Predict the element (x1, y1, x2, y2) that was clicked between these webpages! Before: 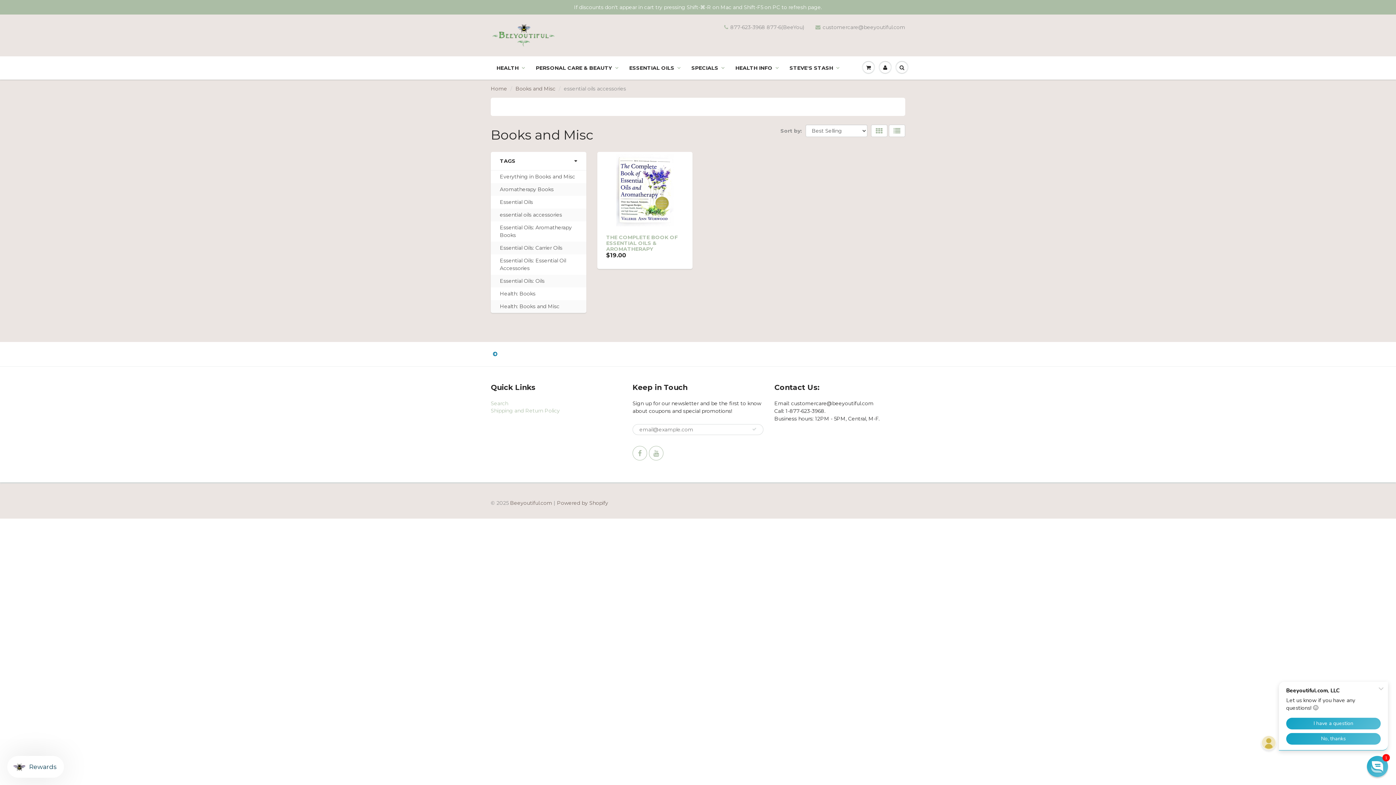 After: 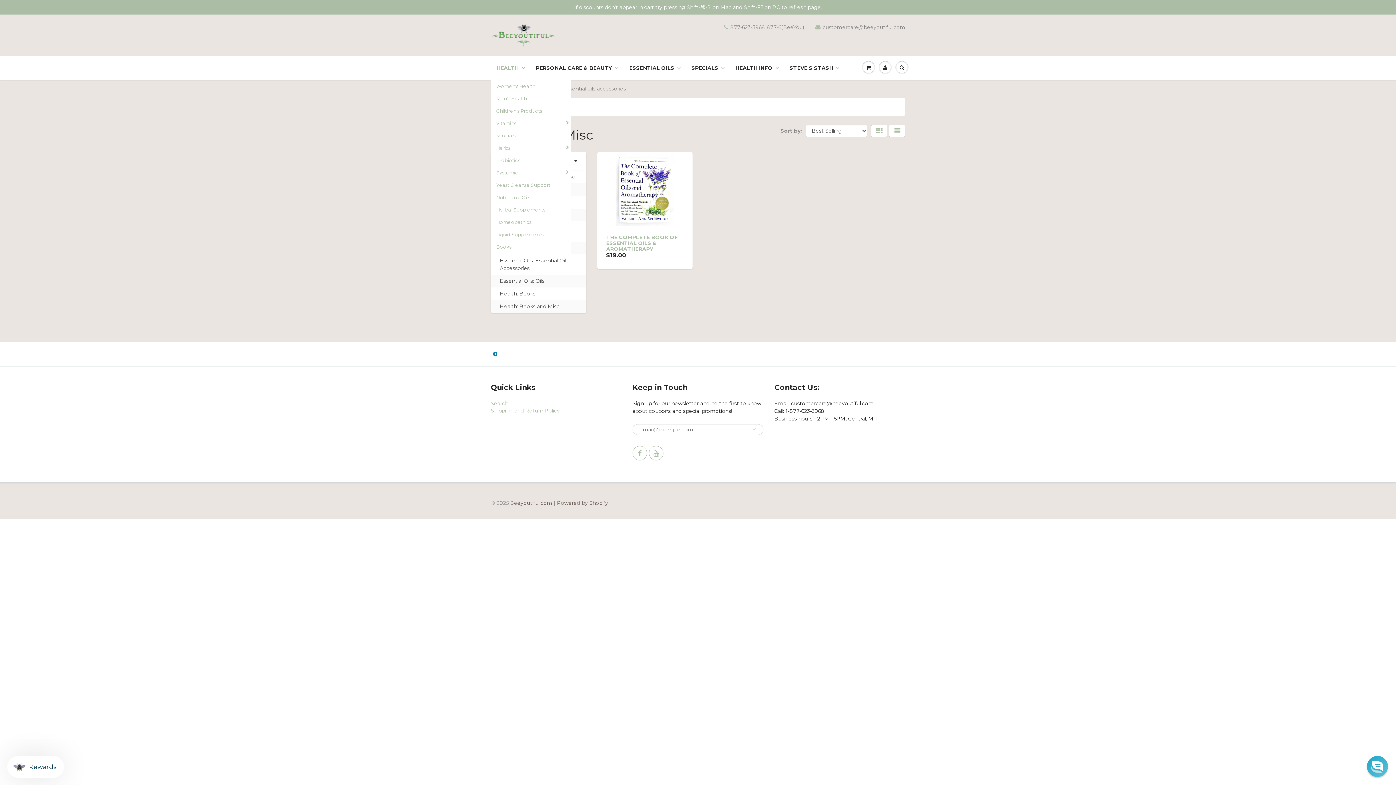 Action: bbox: (491, 56, 530, 79) label: HEALTH